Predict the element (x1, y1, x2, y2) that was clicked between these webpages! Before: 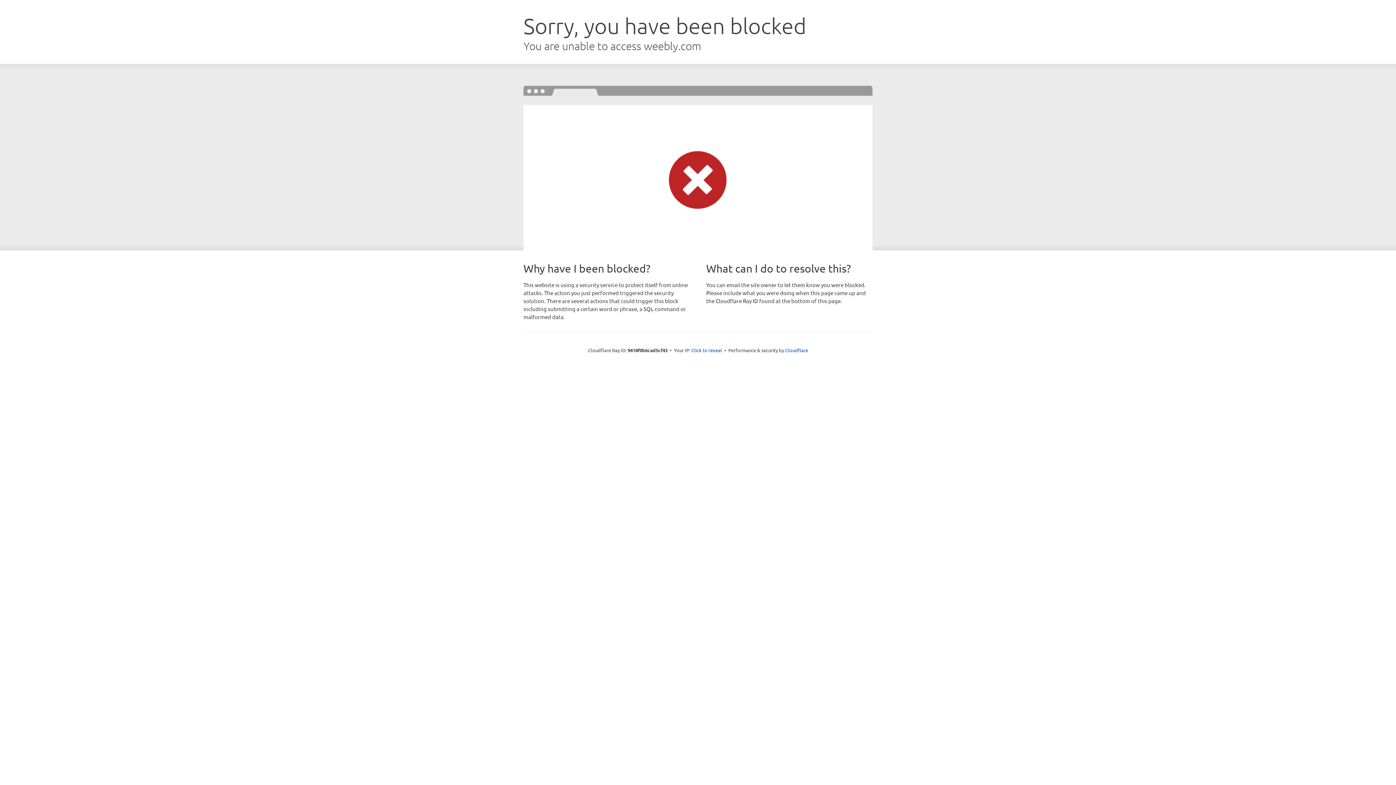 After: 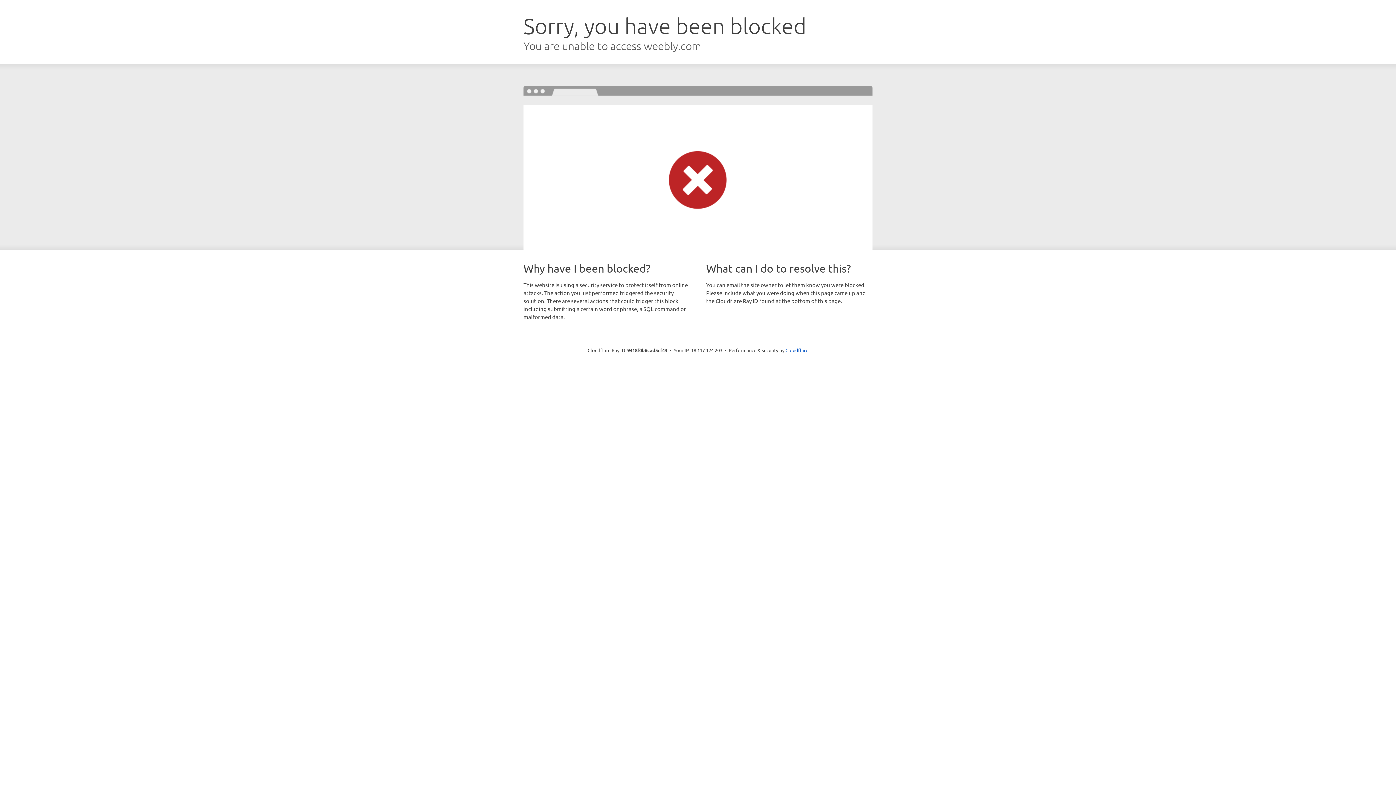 Action: bbox: (691, 346, 722, 353) label: Click to reveal